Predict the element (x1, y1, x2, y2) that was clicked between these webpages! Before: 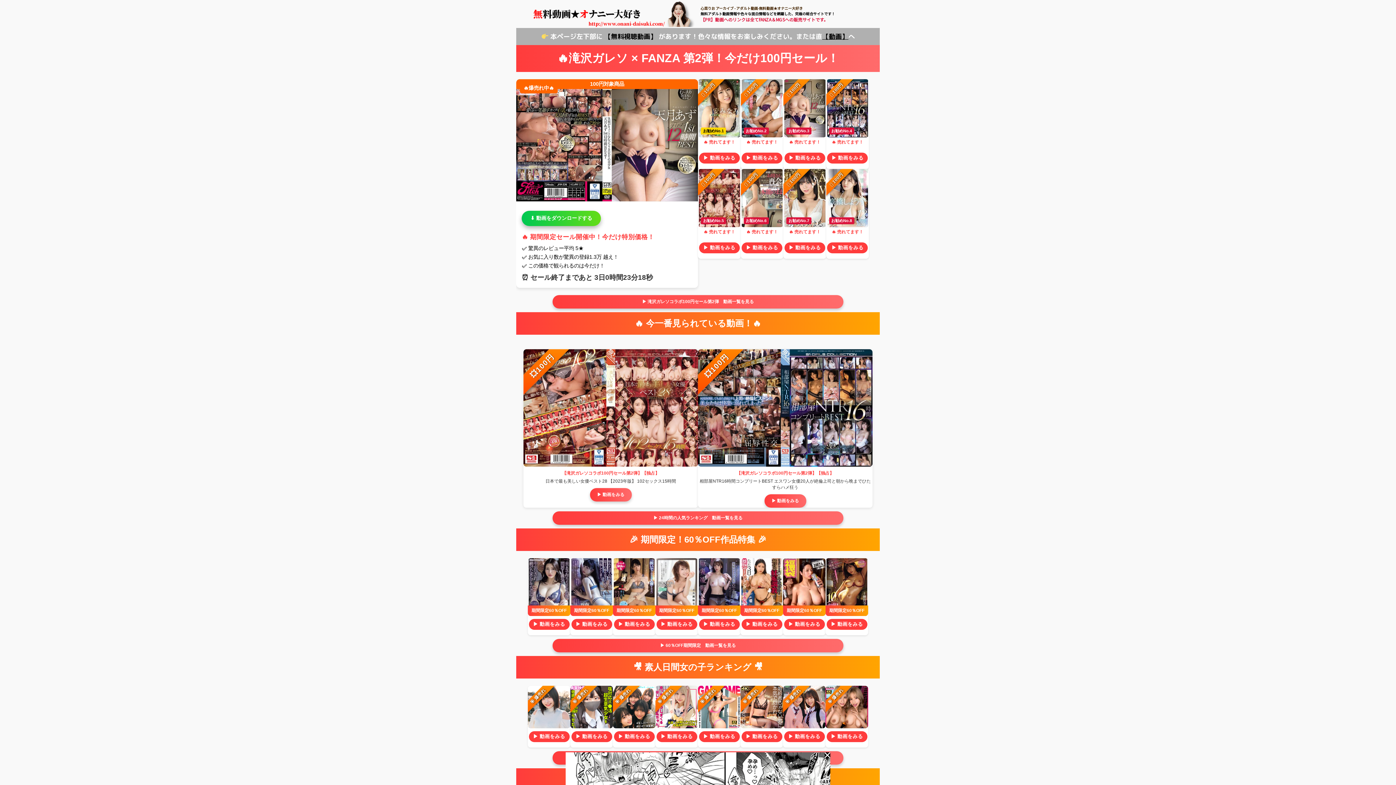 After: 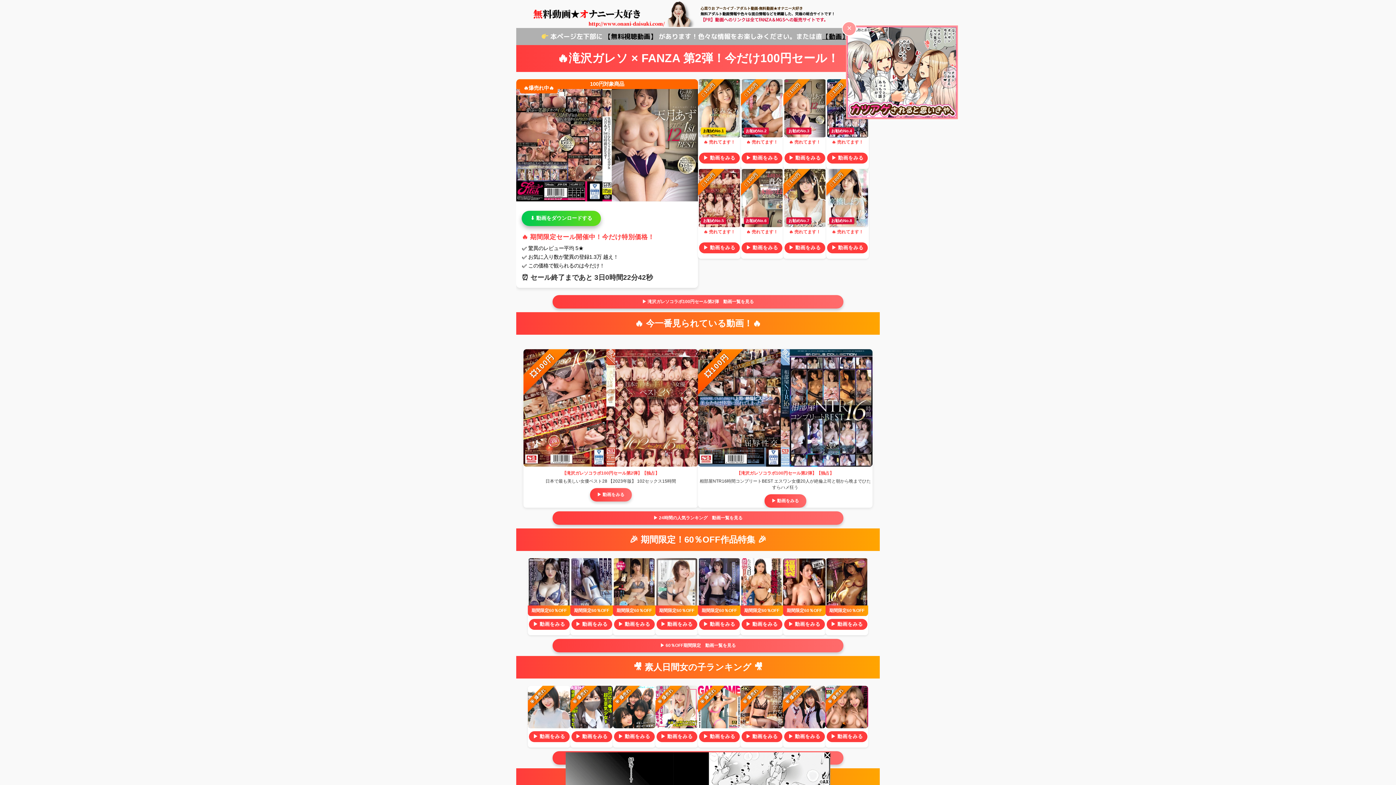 Action: label: 【動画】 bbox: (822, 32, 848, 41)